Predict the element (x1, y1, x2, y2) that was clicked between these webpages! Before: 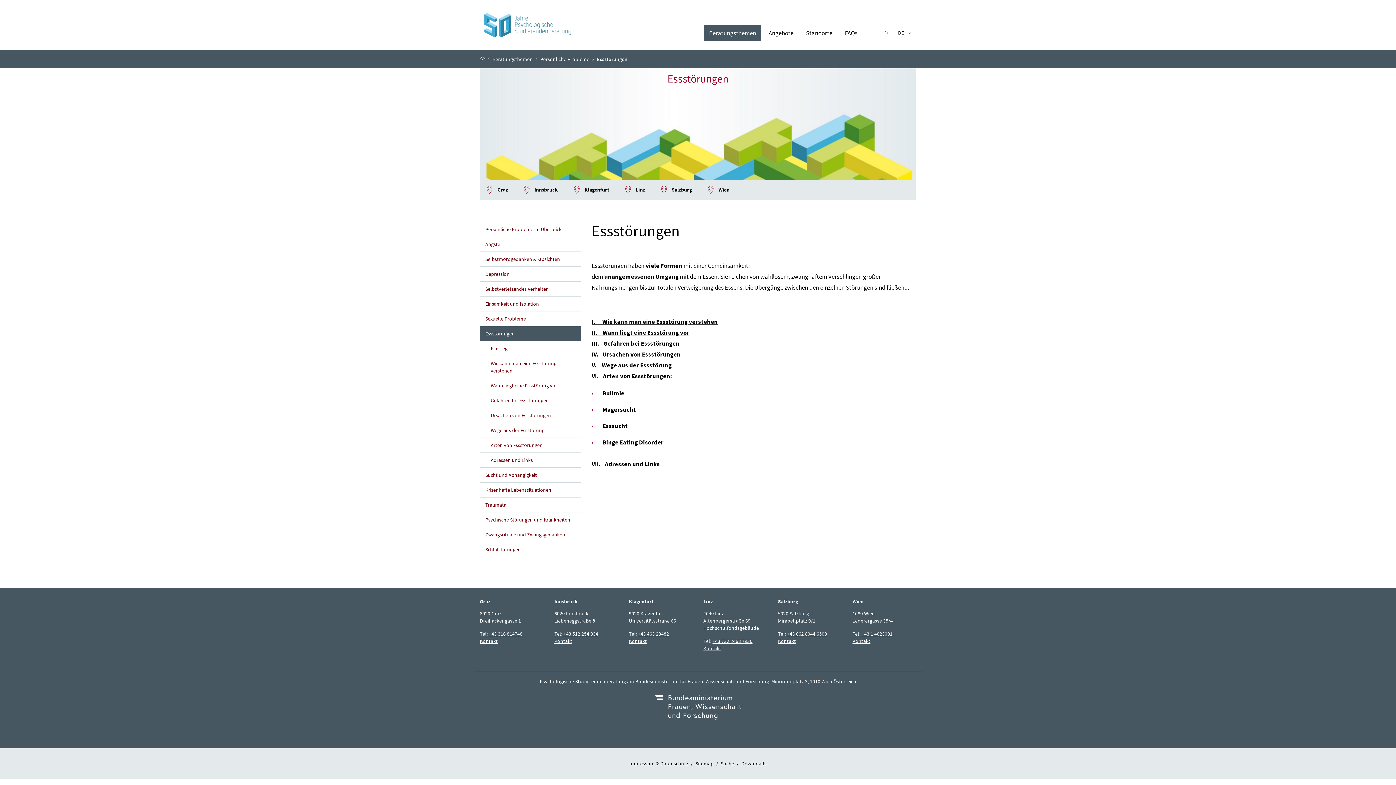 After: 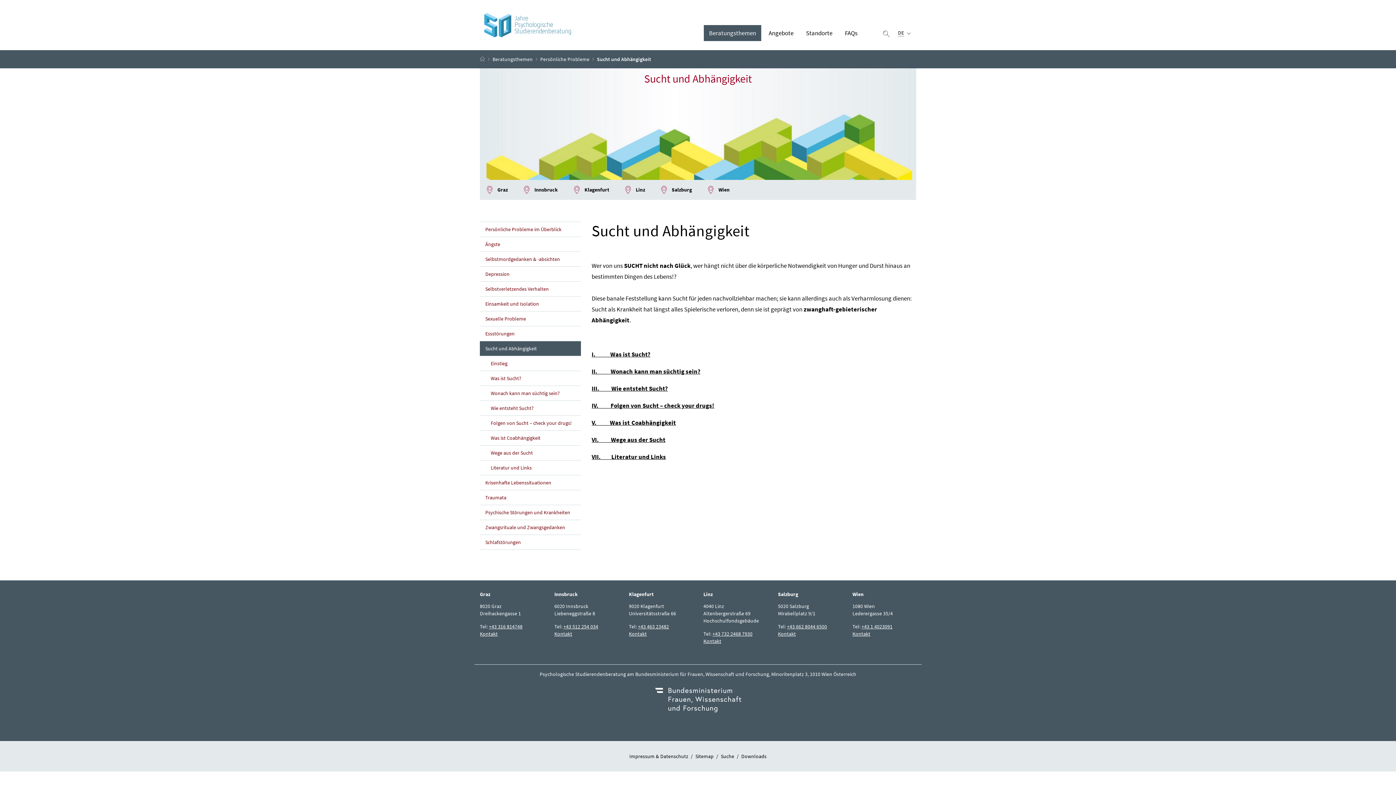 Action: label: Sucht und Abhängigkeit bbox: (480, 468, 580, 482)